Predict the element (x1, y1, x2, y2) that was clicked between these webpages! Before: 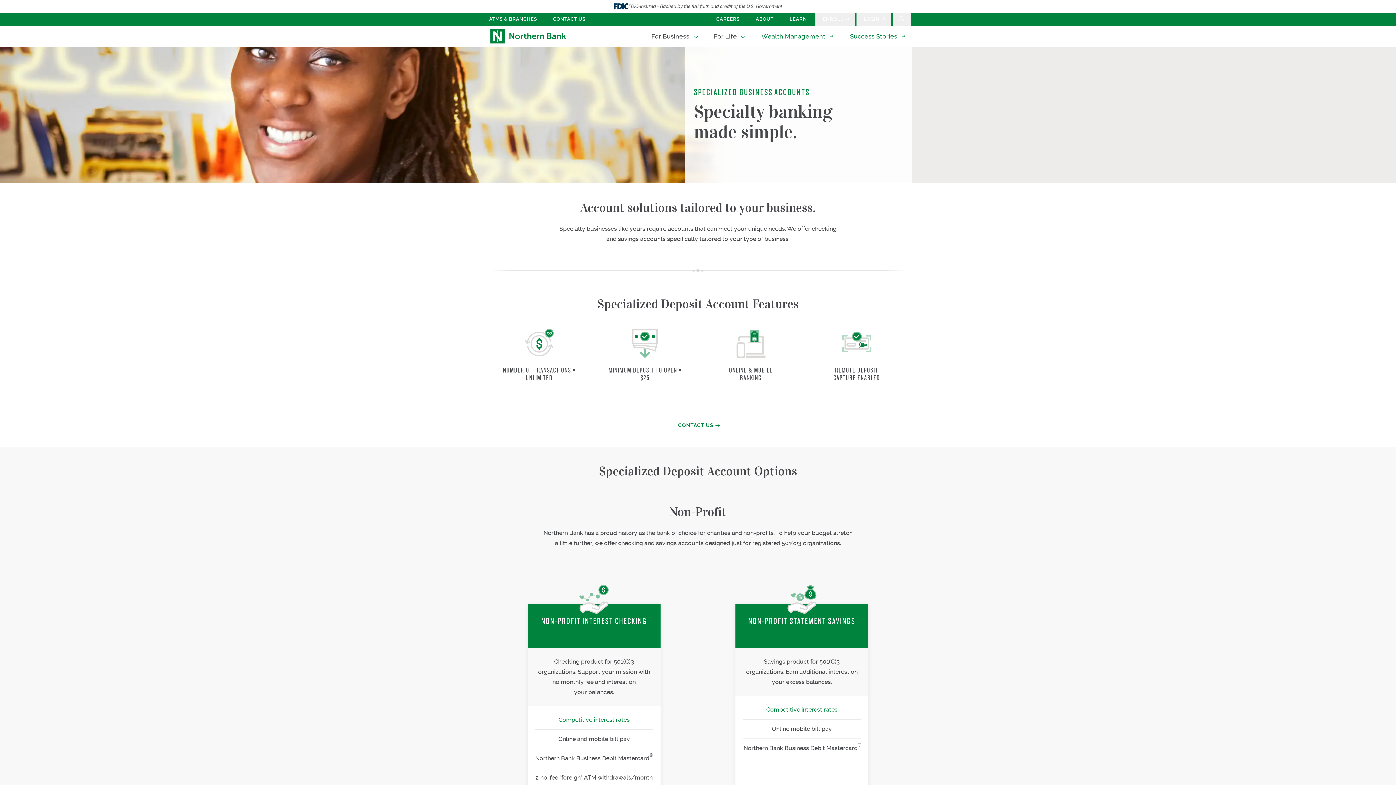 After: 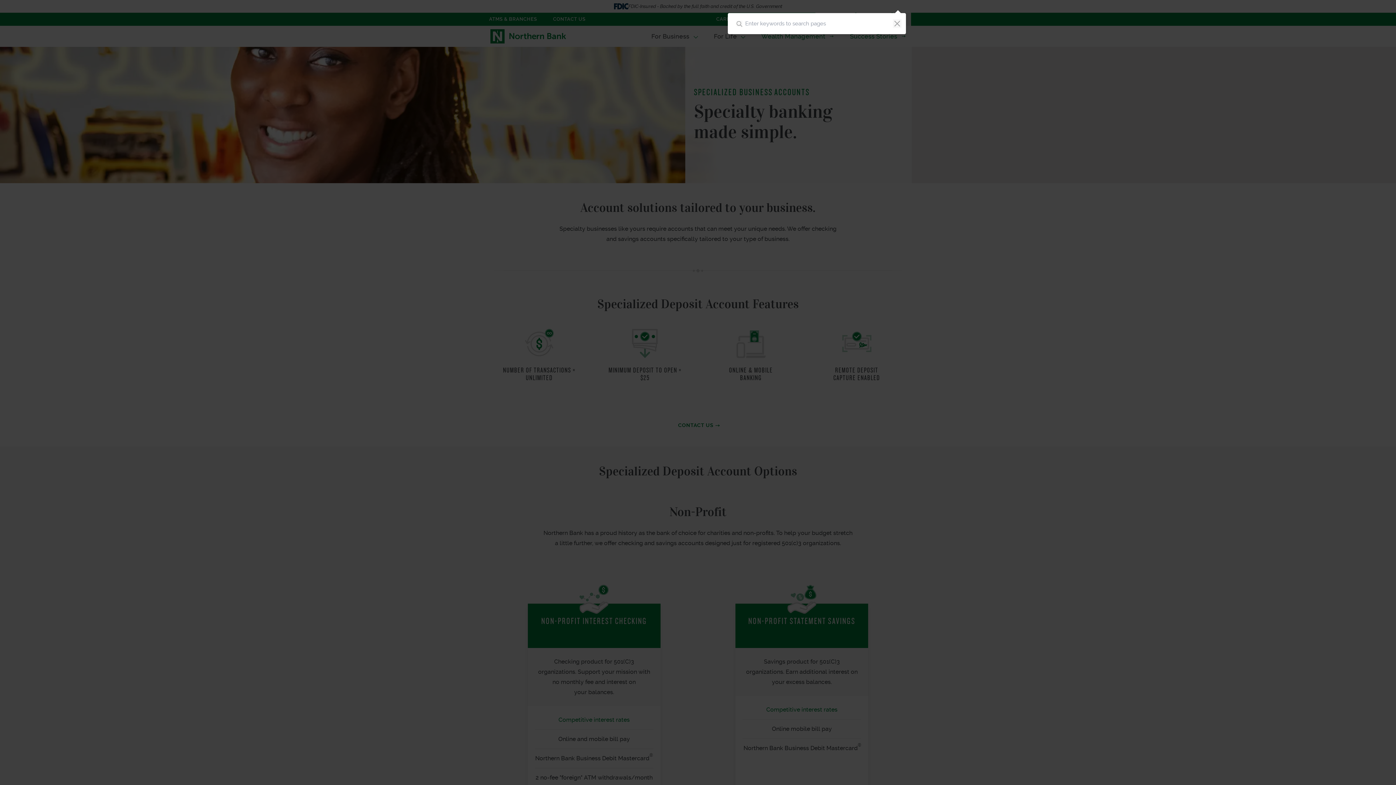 Action: label: Search bbox: (892, 12, 911, 25)